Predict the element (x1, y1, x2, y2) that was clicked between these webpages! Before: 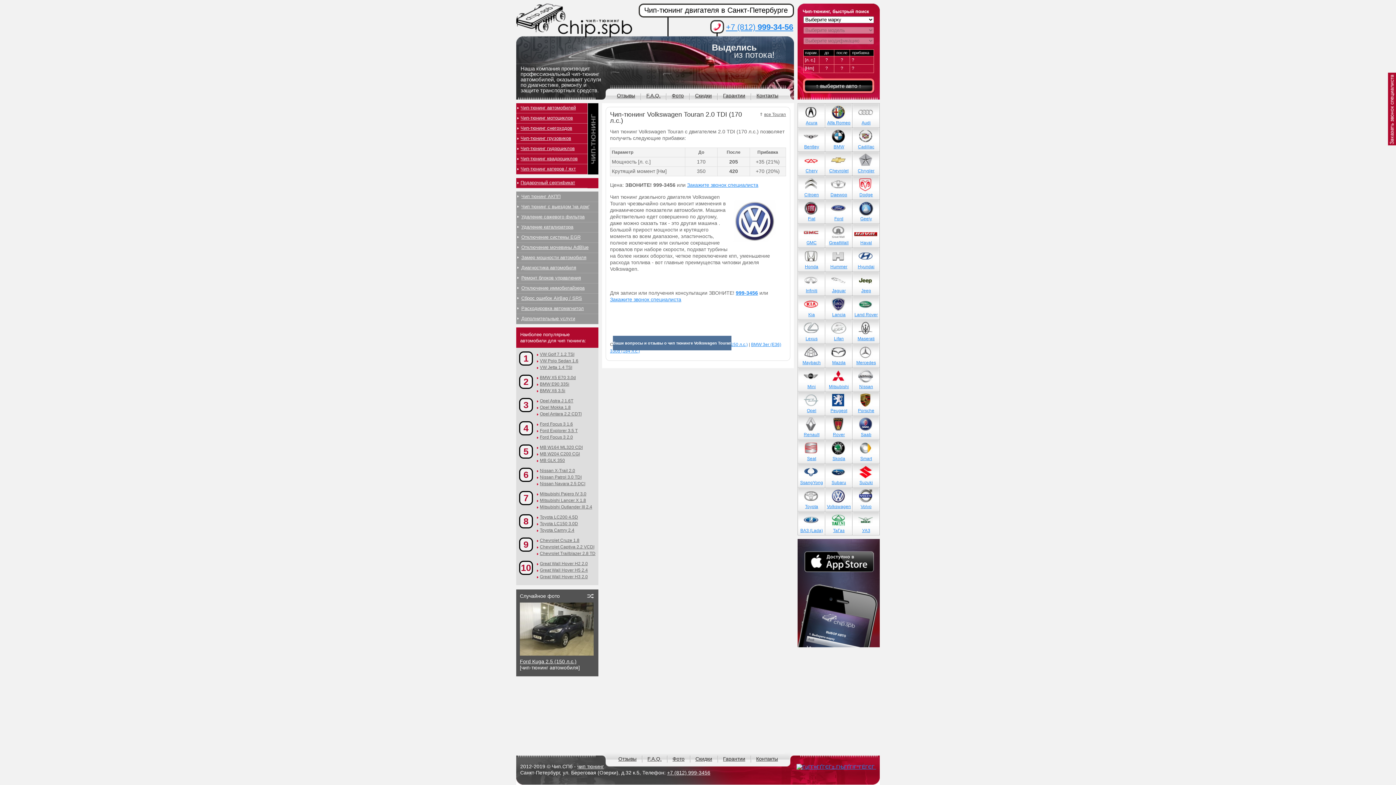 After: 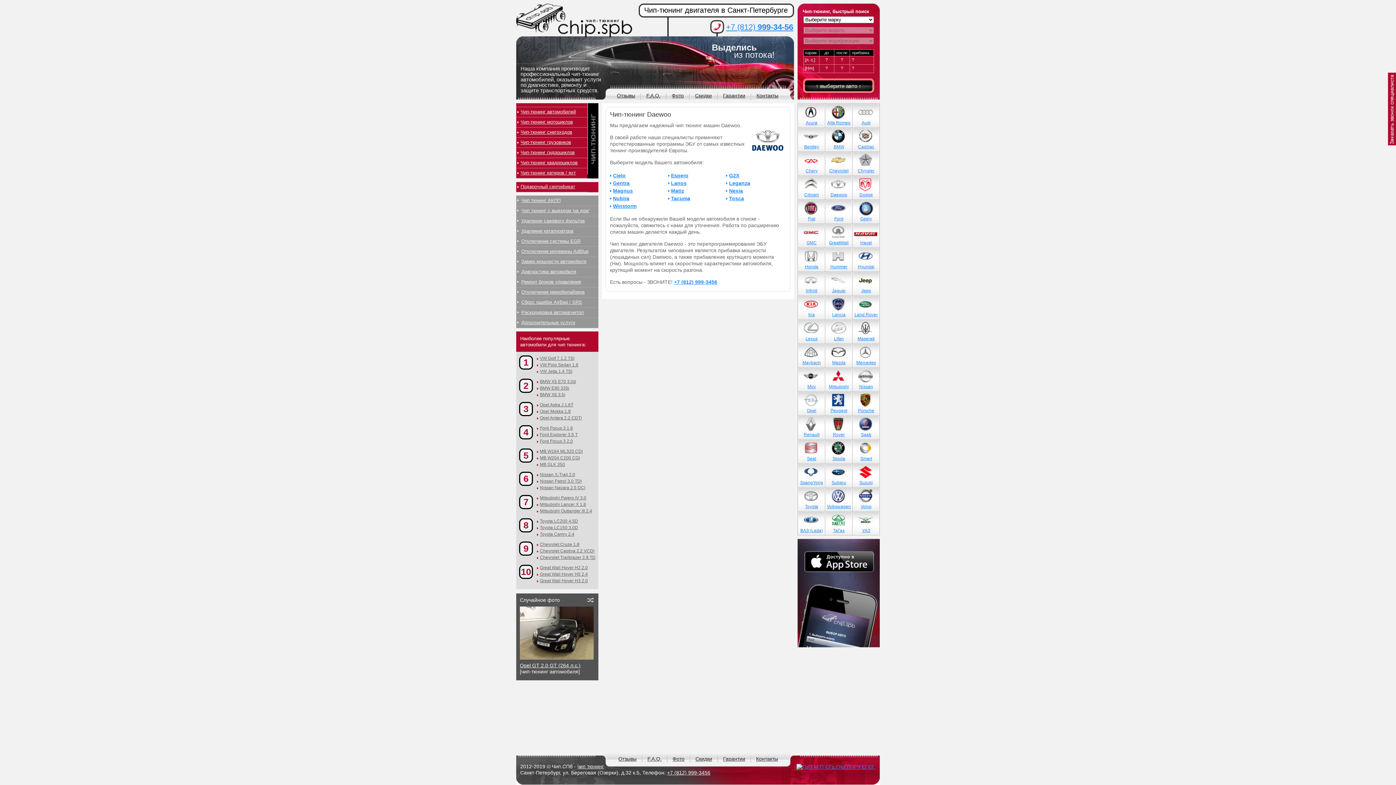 Action: label: Daewoo bbox: (825, 175, 852, 199)